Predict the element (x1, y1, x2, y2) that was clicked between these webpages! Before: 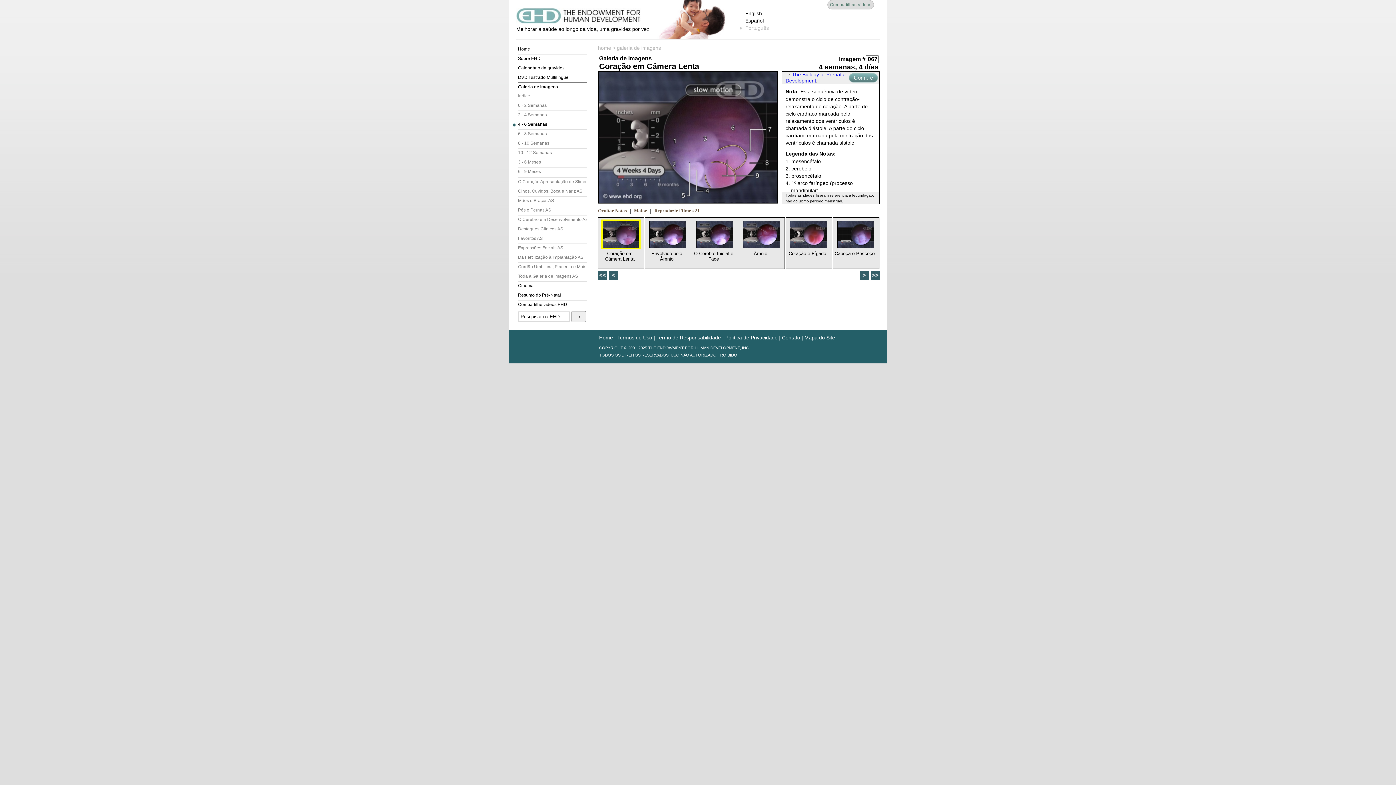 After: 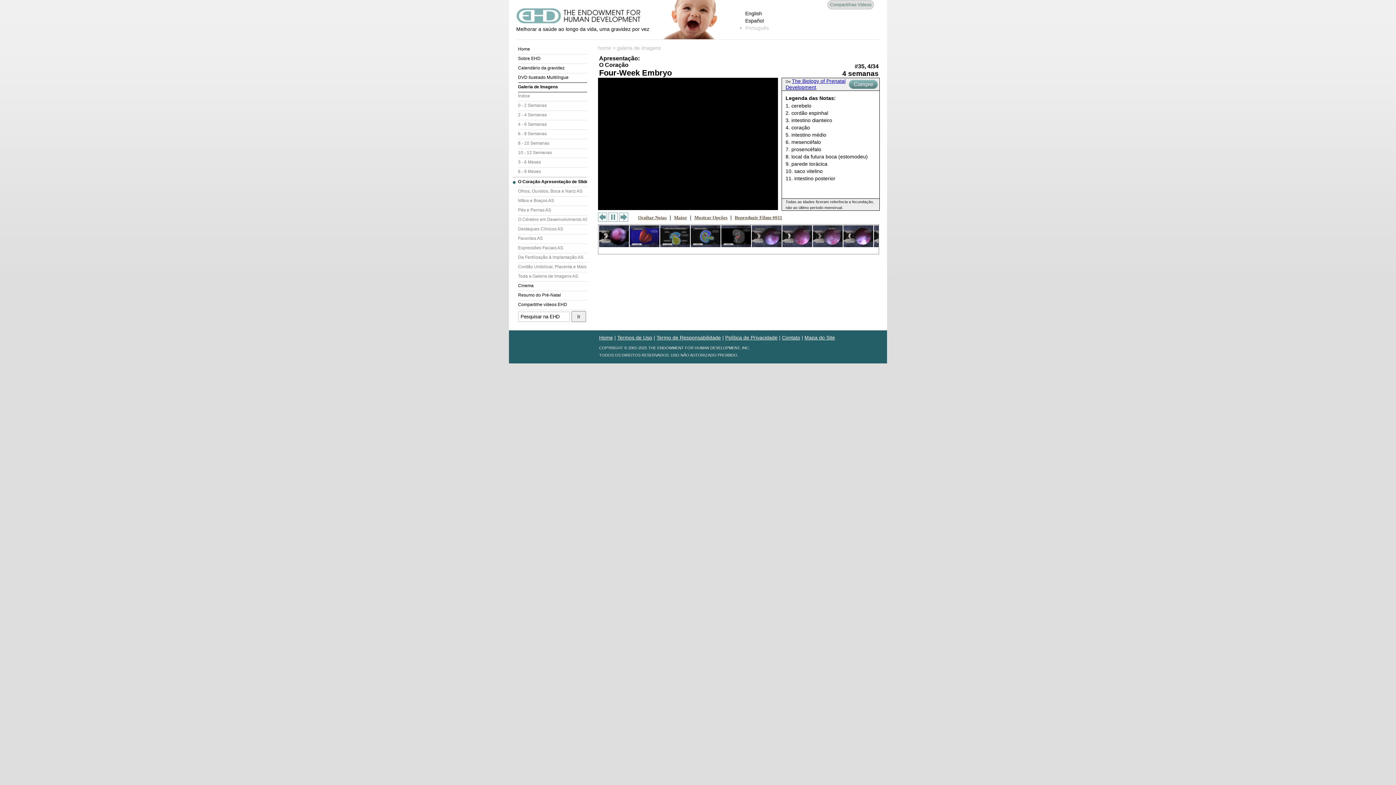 Action: bbox: (518, 176, 587, 186) label: O Coração Apresentação de Slides (AS)